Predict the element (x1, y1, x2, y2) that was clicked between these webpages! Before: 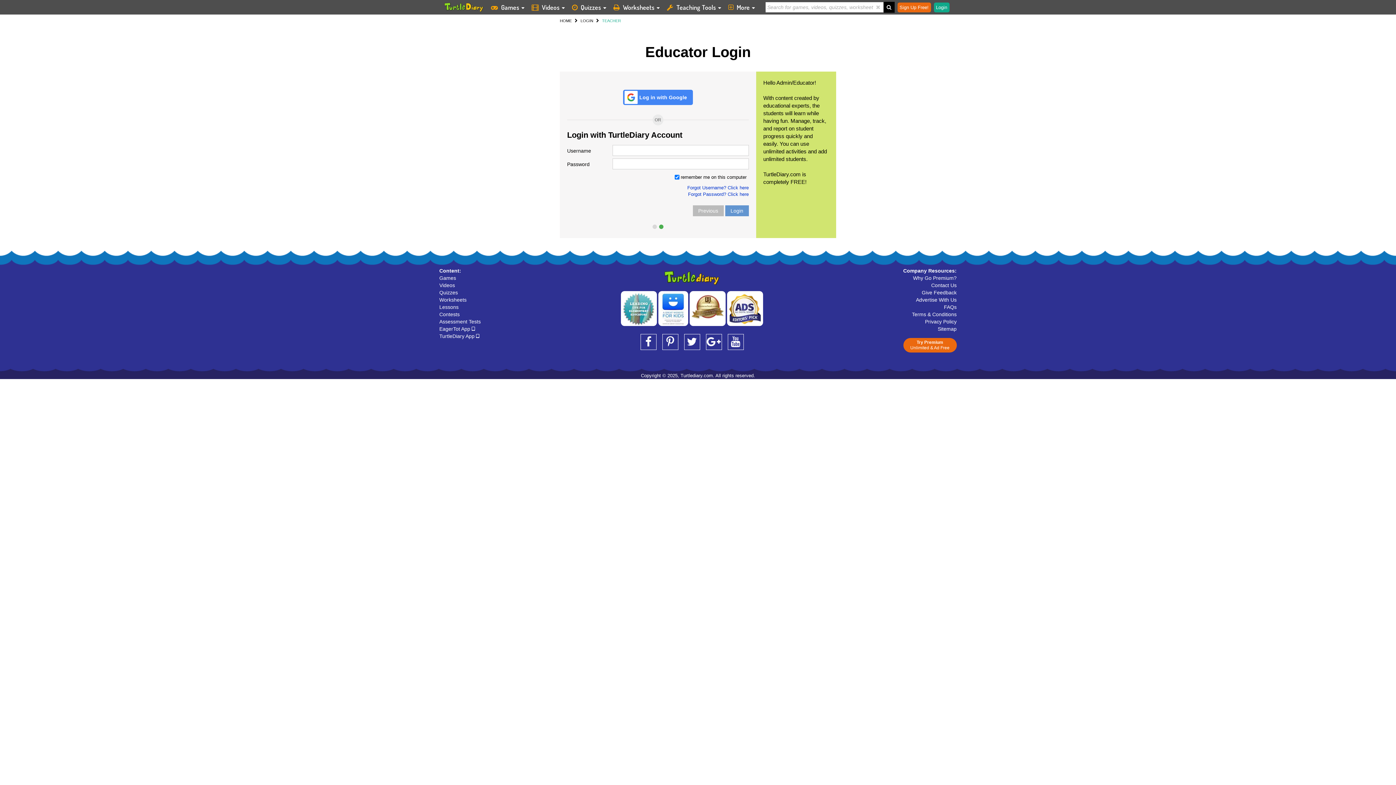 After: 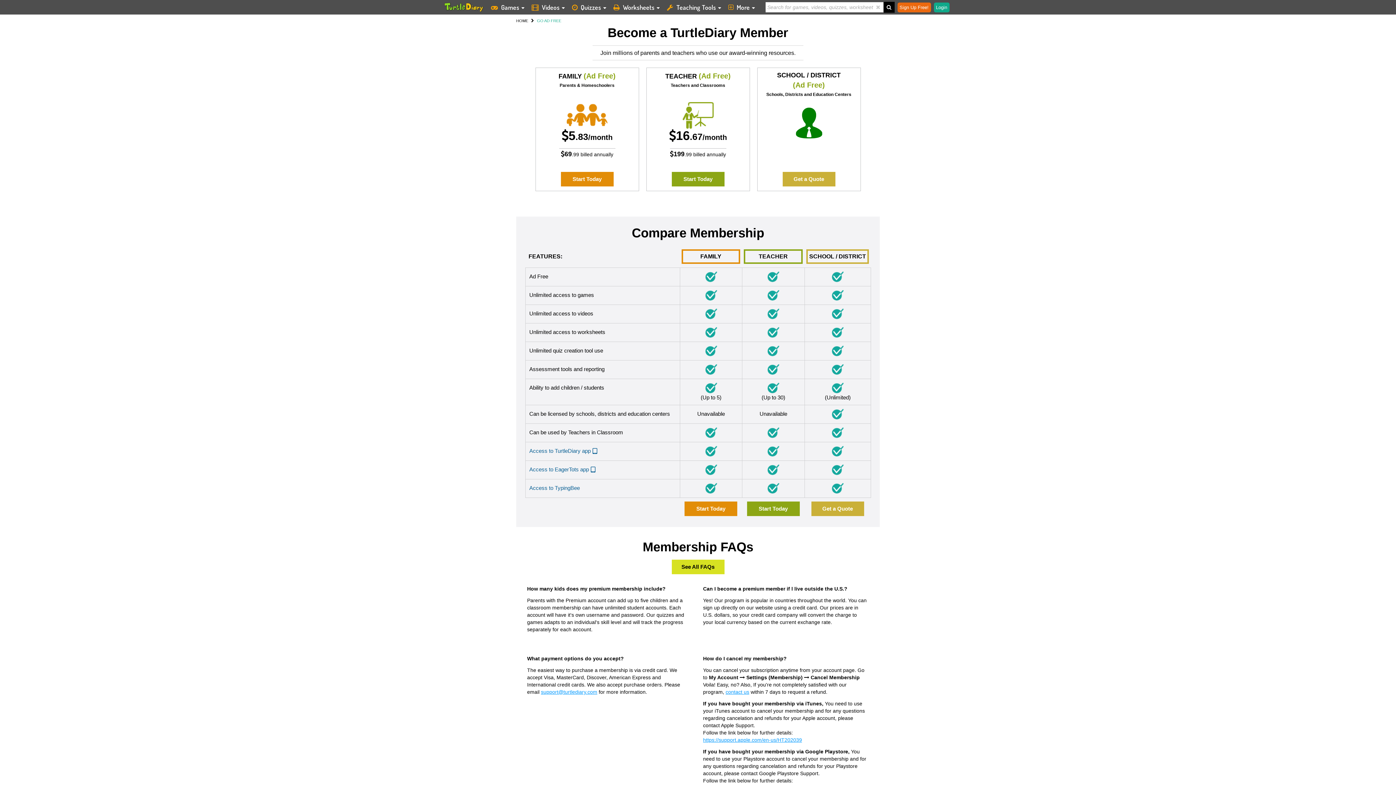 Action: bbox: (913, 275, 956, 281) label: Why Go Premium?